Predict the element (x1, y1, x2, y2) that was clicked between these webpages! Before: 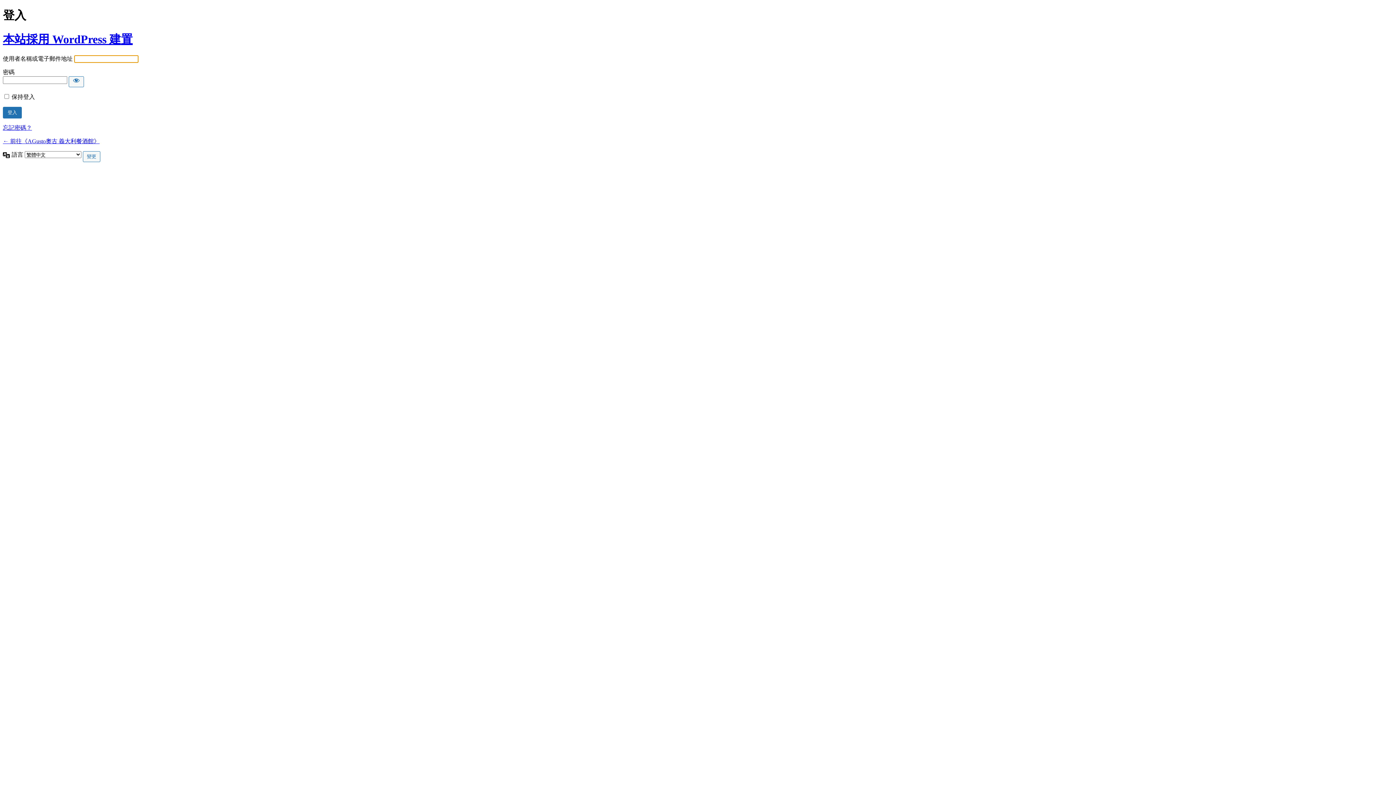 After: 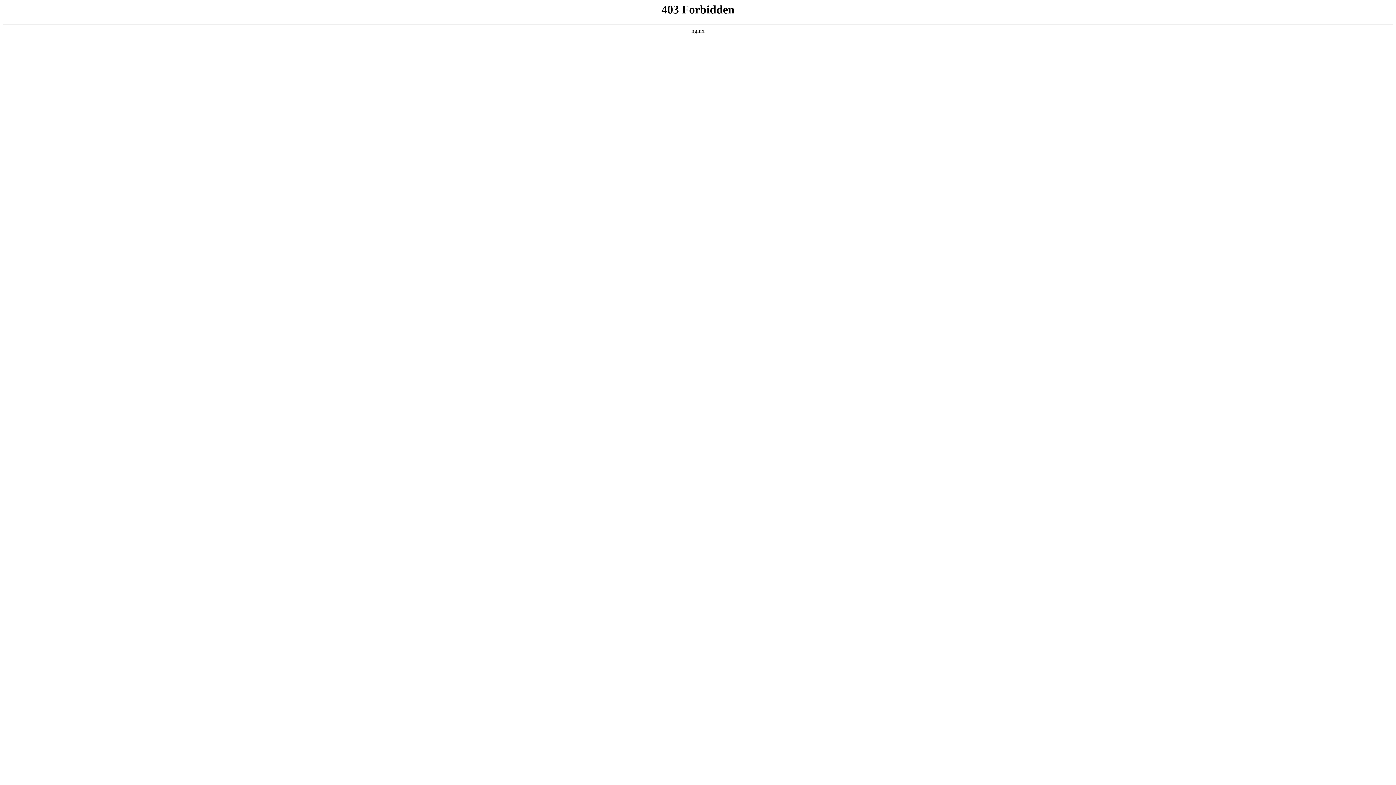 Action: bbox: (2, 32, 132, 45) label: 本站採用 WordPress 建置